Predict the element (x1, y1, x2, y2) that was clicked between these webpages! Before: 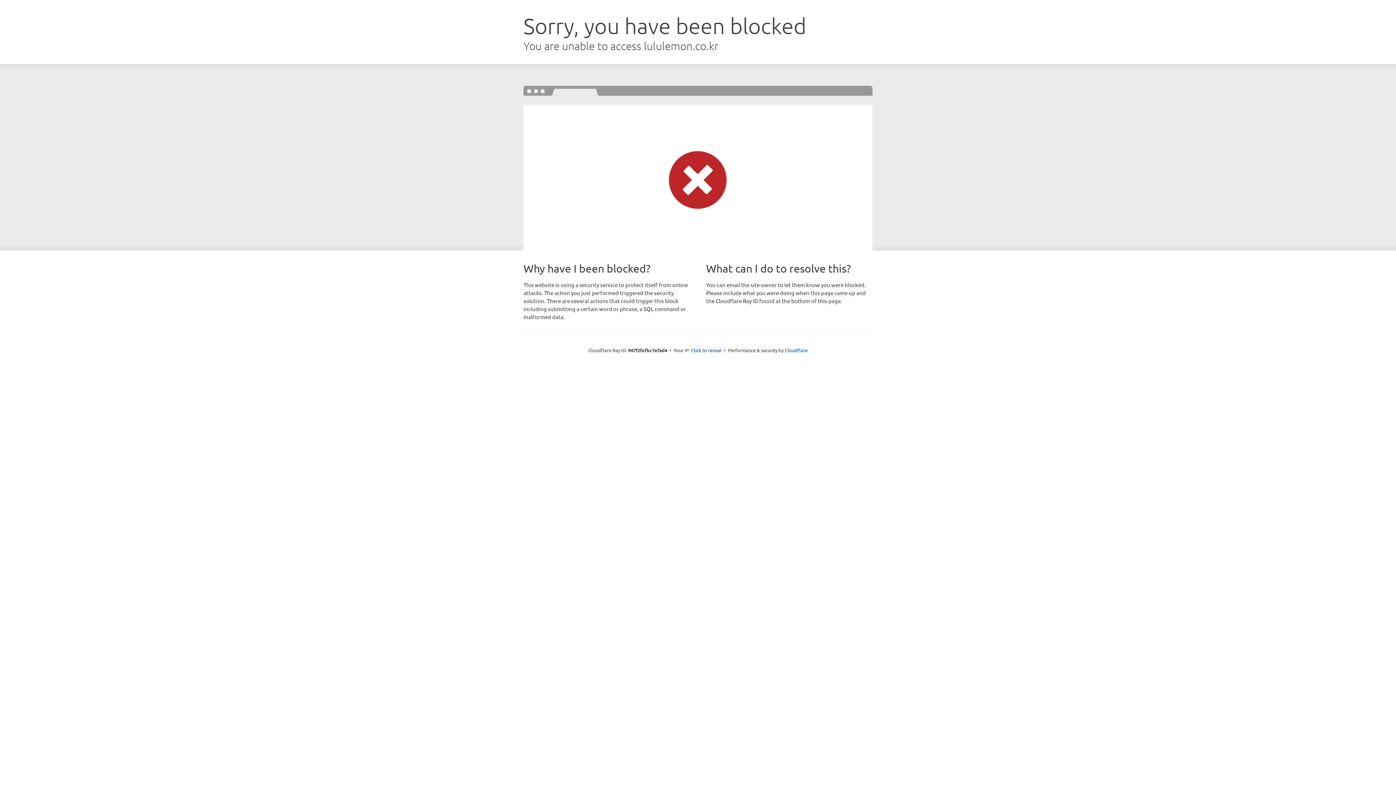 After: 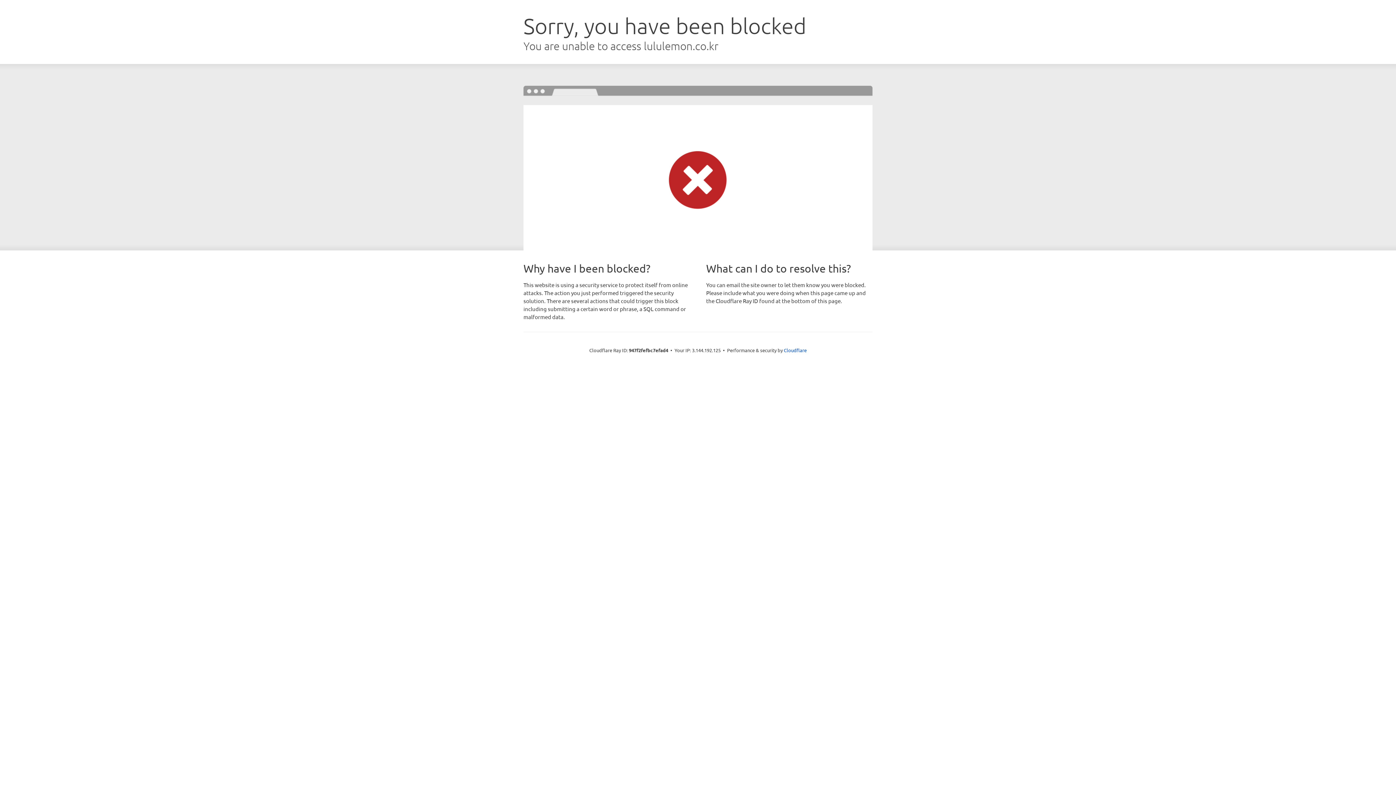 Action: label: Click to reveal bbox: (691, 346, 721, 353)